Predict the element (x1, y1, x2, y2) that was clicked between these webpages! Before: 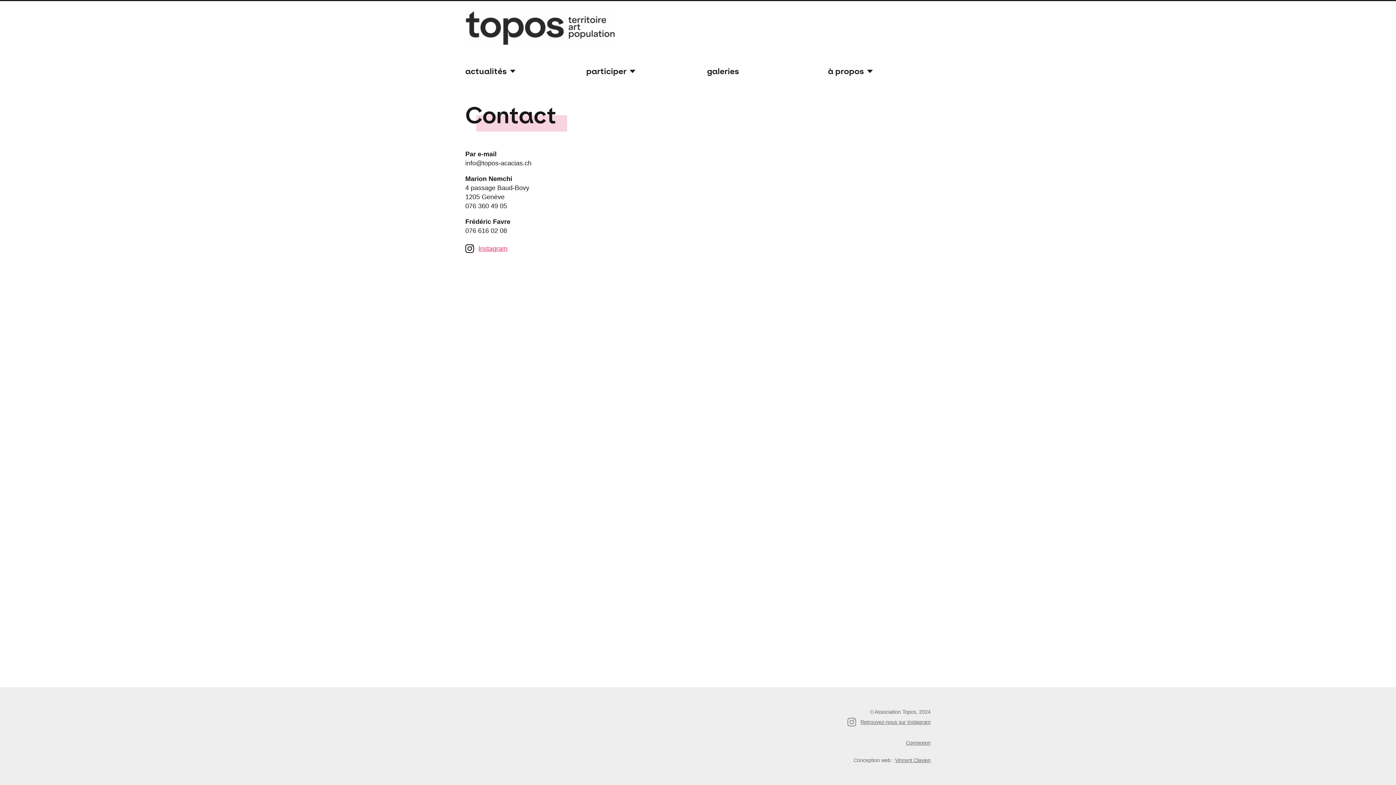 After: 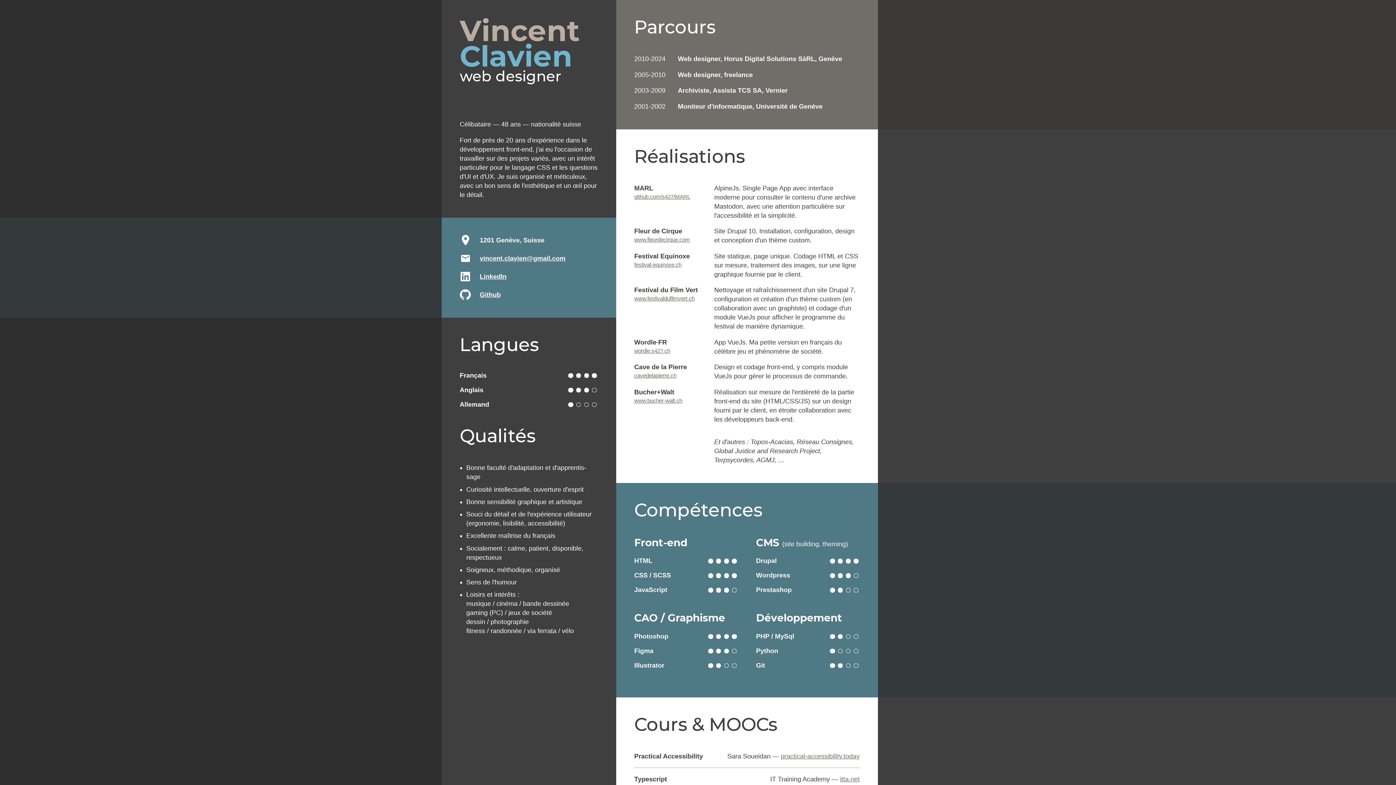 Action: bbox: (895, 757, 930, 763) label: Vincent Clavien